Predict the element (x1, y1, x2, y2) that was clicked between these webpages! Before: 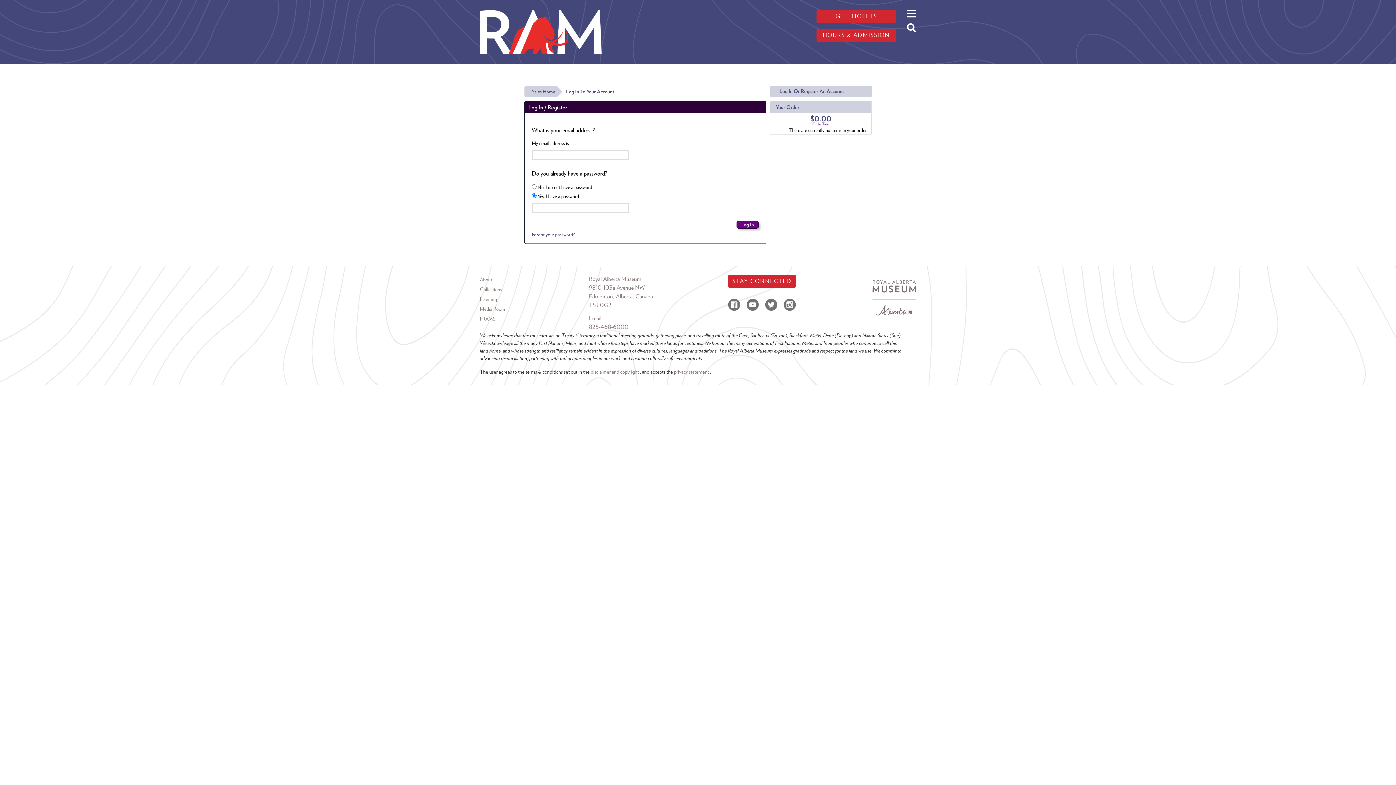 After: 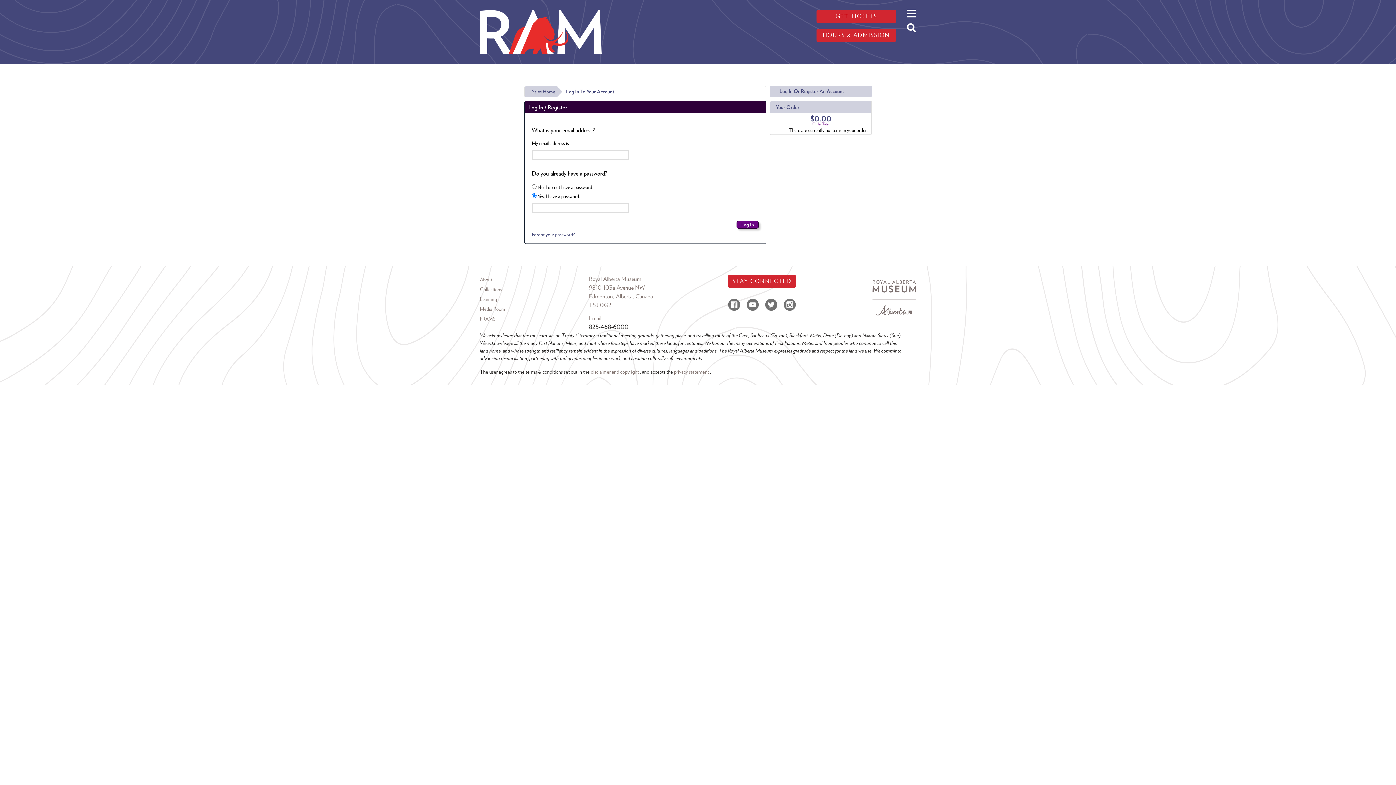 Action: label: 825-468-6000 bbox: (589, 323, 628, 330)